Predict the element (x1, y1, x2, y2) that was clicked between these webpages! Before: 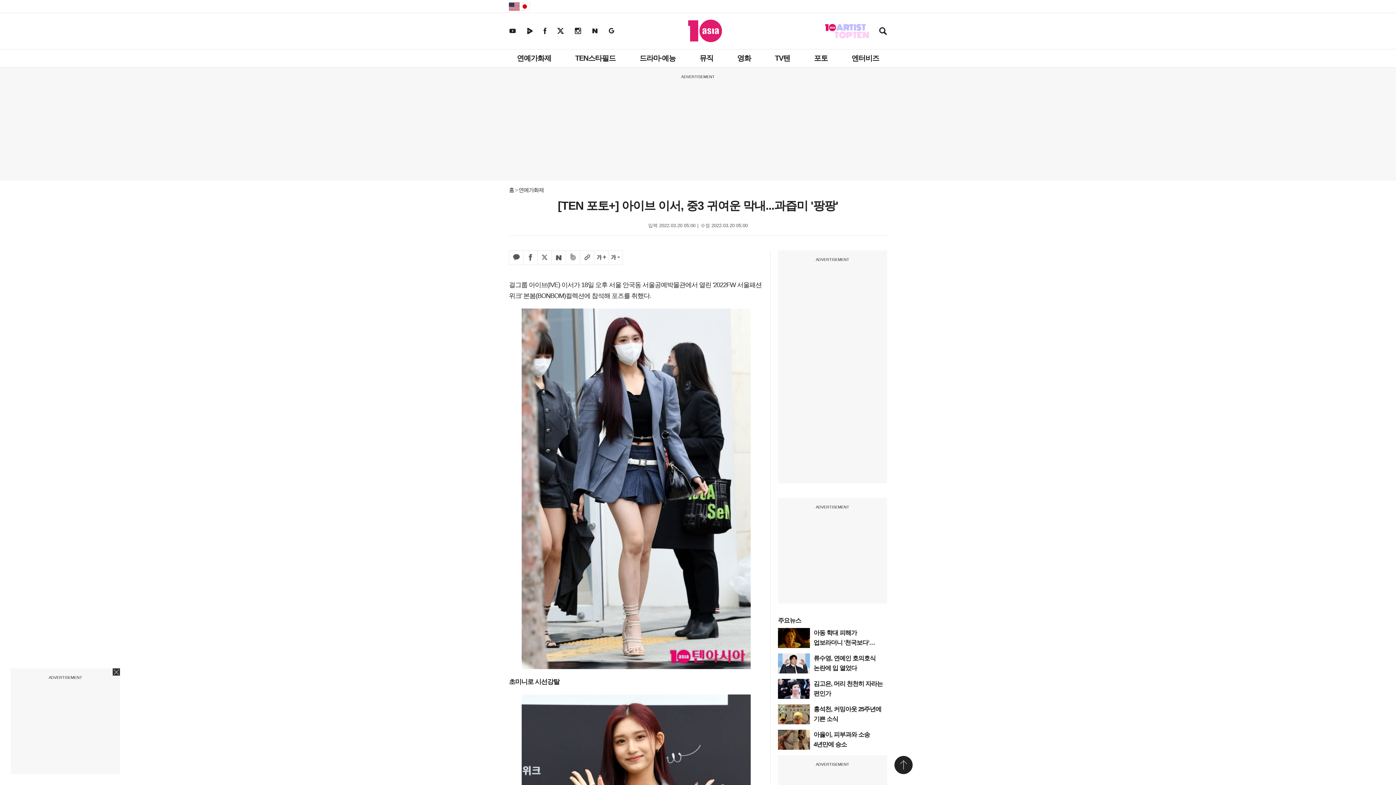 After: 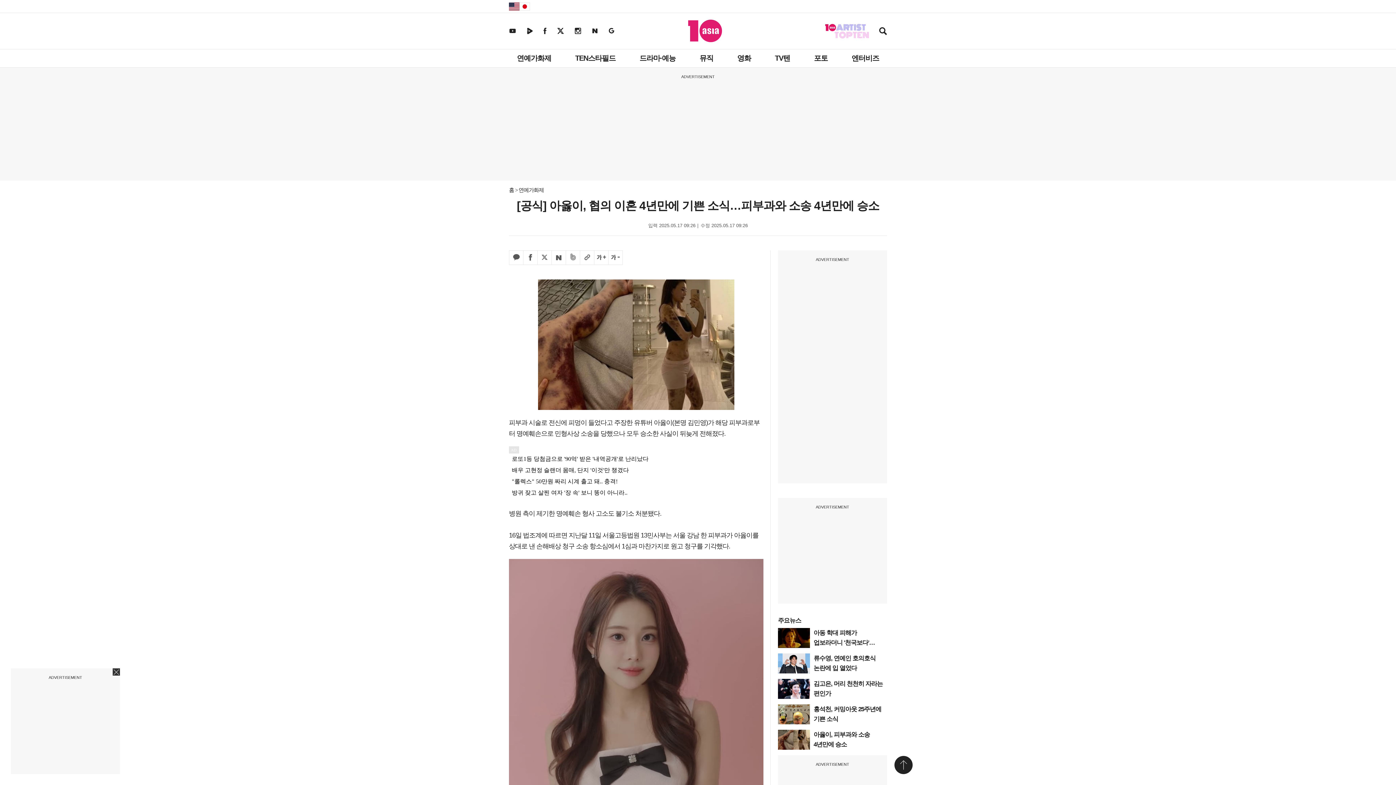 Action: bbox: (778, 730, 810, 750)